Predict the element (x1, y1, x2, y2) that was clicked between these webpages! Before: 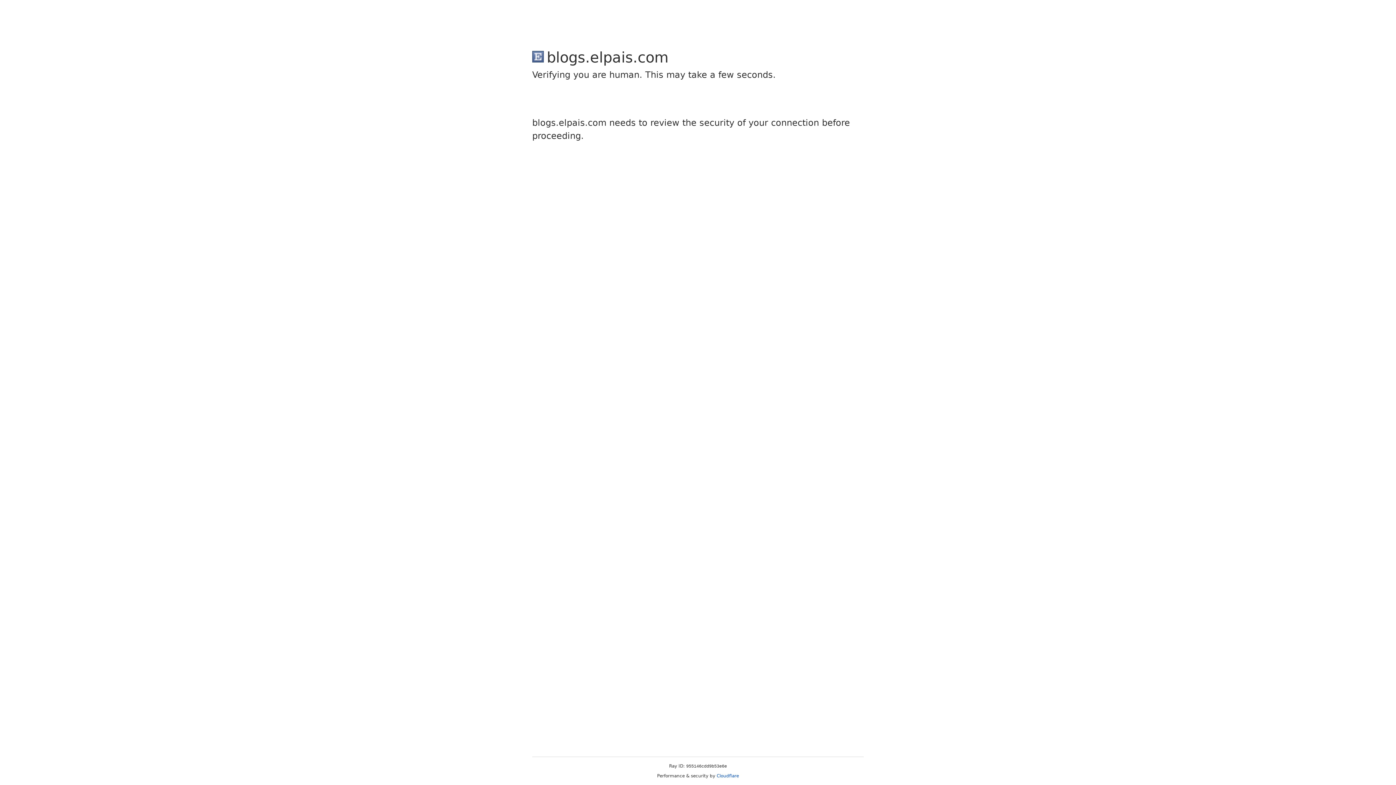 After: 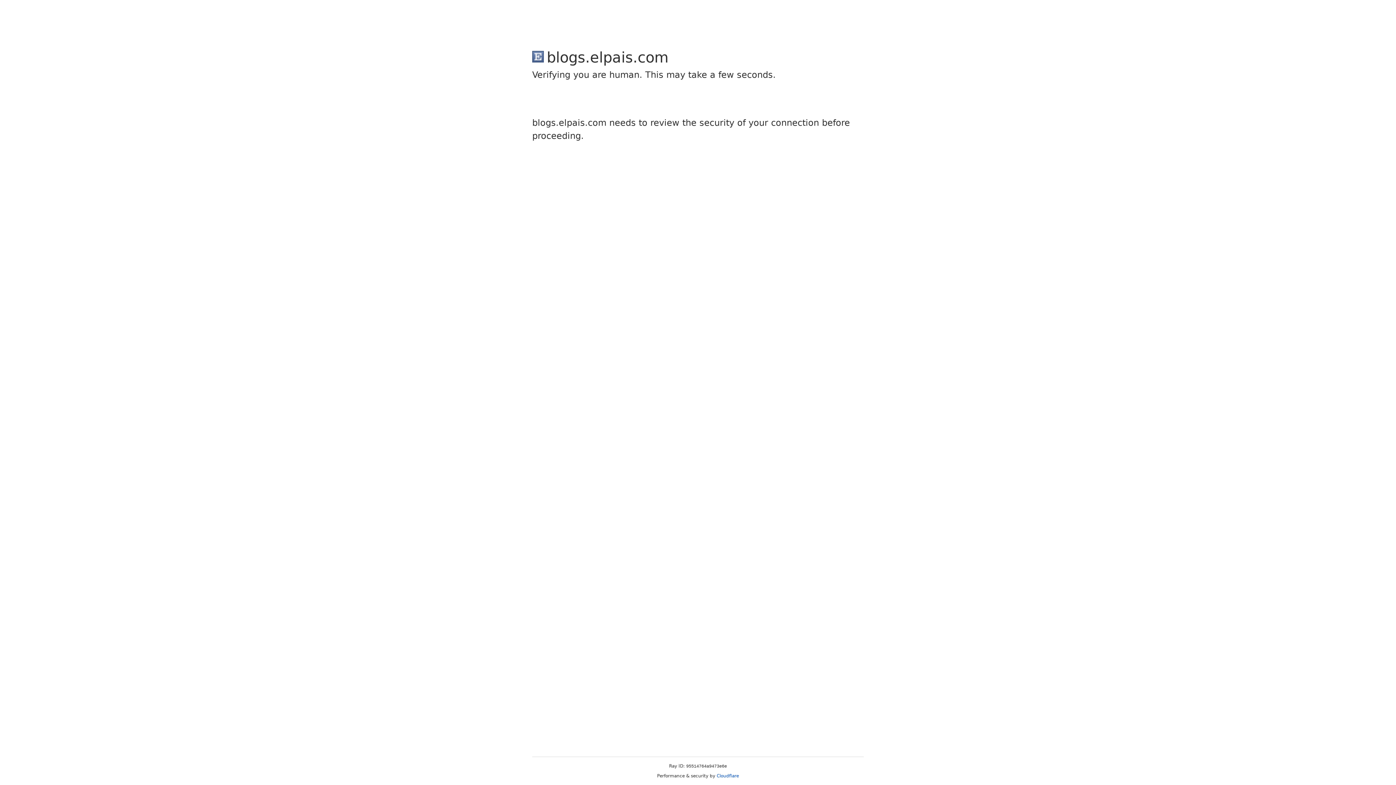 Action: bbox: (716, 773, 739, 778) label: Cloudflare